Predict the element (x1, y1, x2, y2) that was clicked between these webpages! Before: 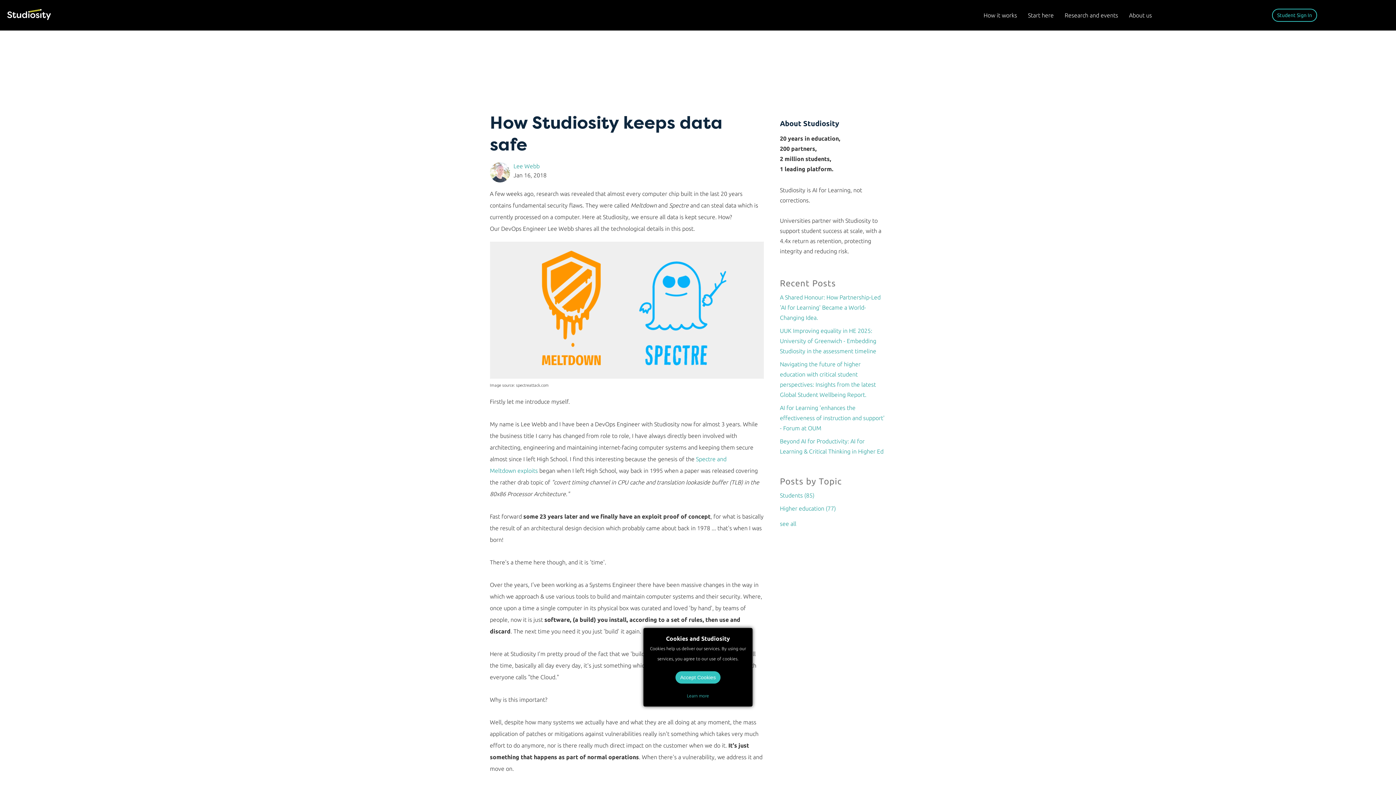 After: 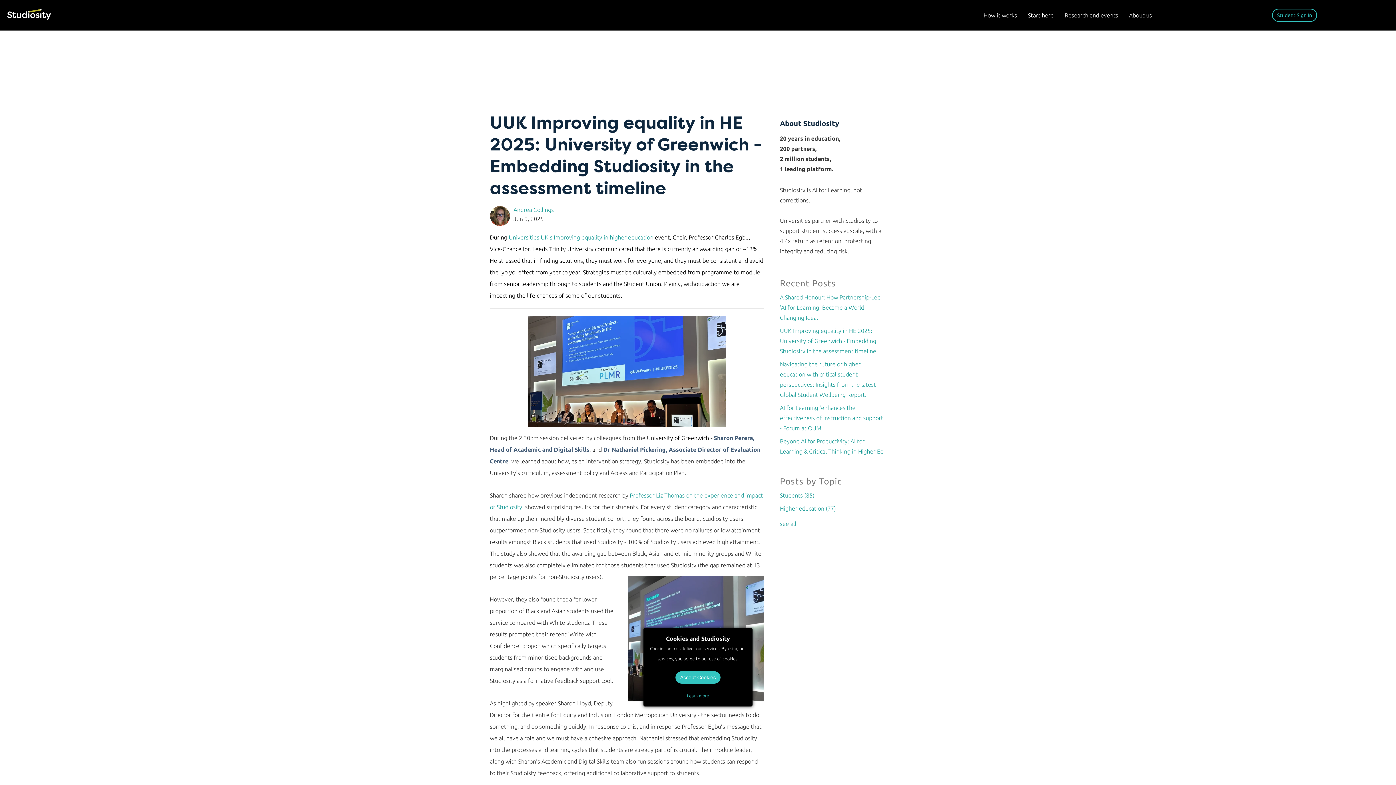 Action: label: UUK Improving equality in HE 2025: University of Greenwich - Embedding Studiosity in the assessment timeline bbox: (780, 327, 876, 354)